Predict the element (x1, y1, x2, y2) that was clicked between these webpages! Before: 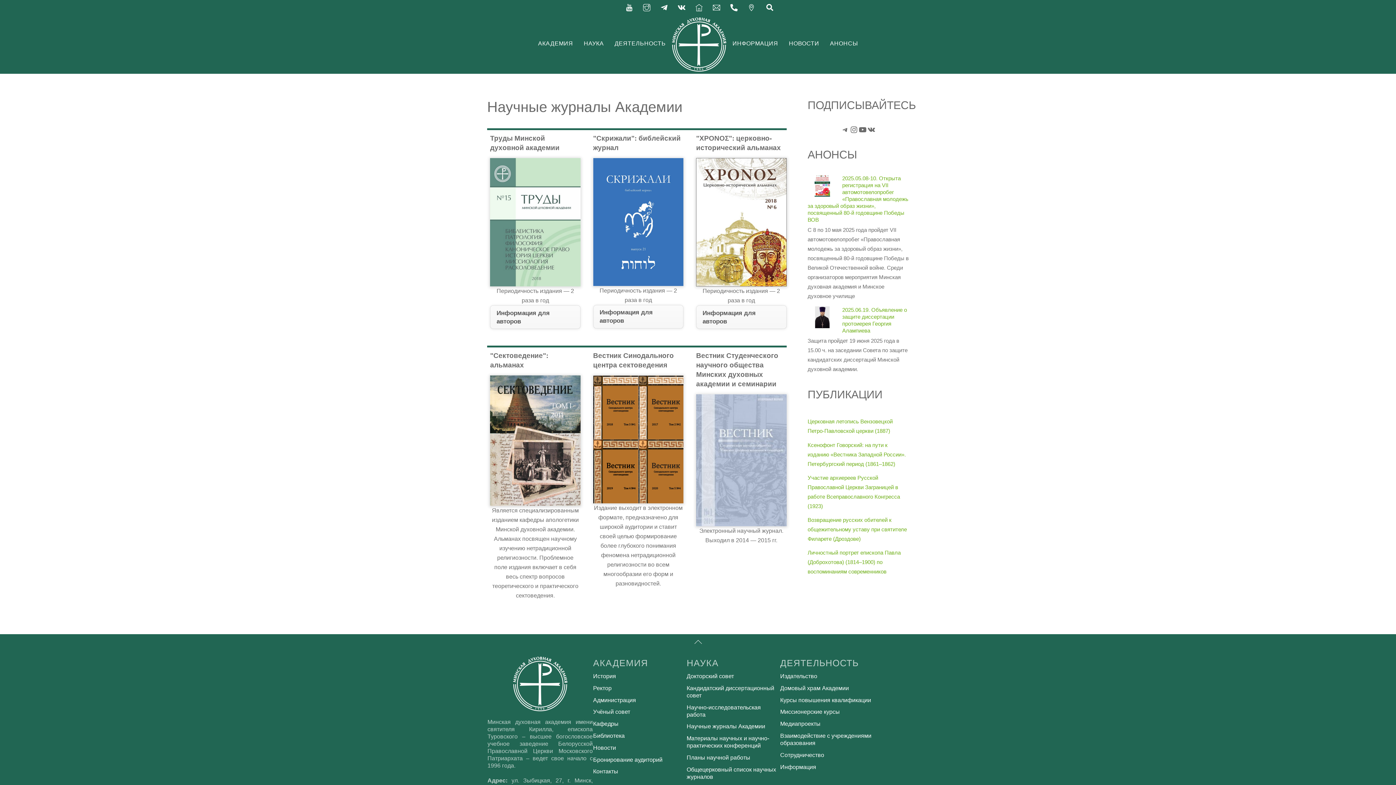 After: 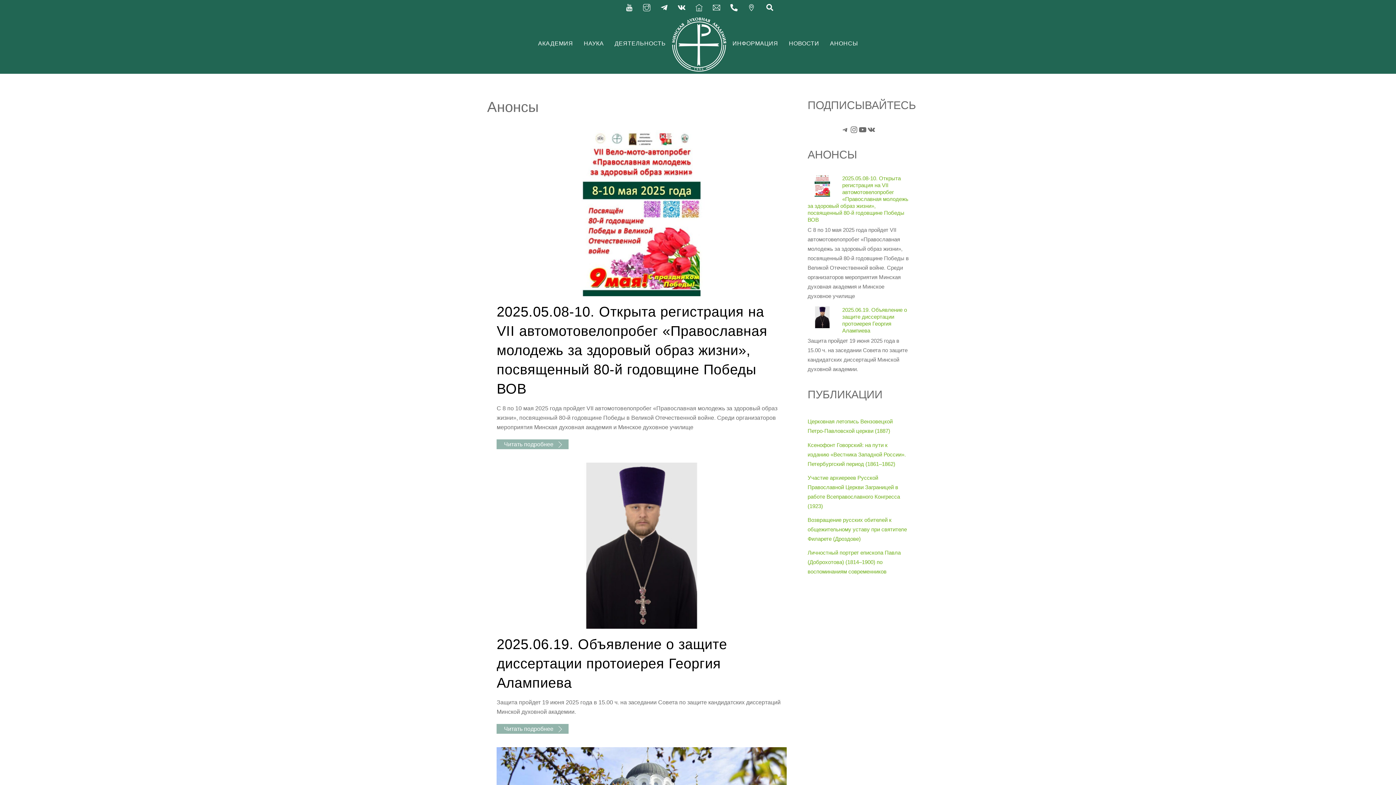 Action: bbox: (825, 37, 862, 50) label: АНОНСЫ